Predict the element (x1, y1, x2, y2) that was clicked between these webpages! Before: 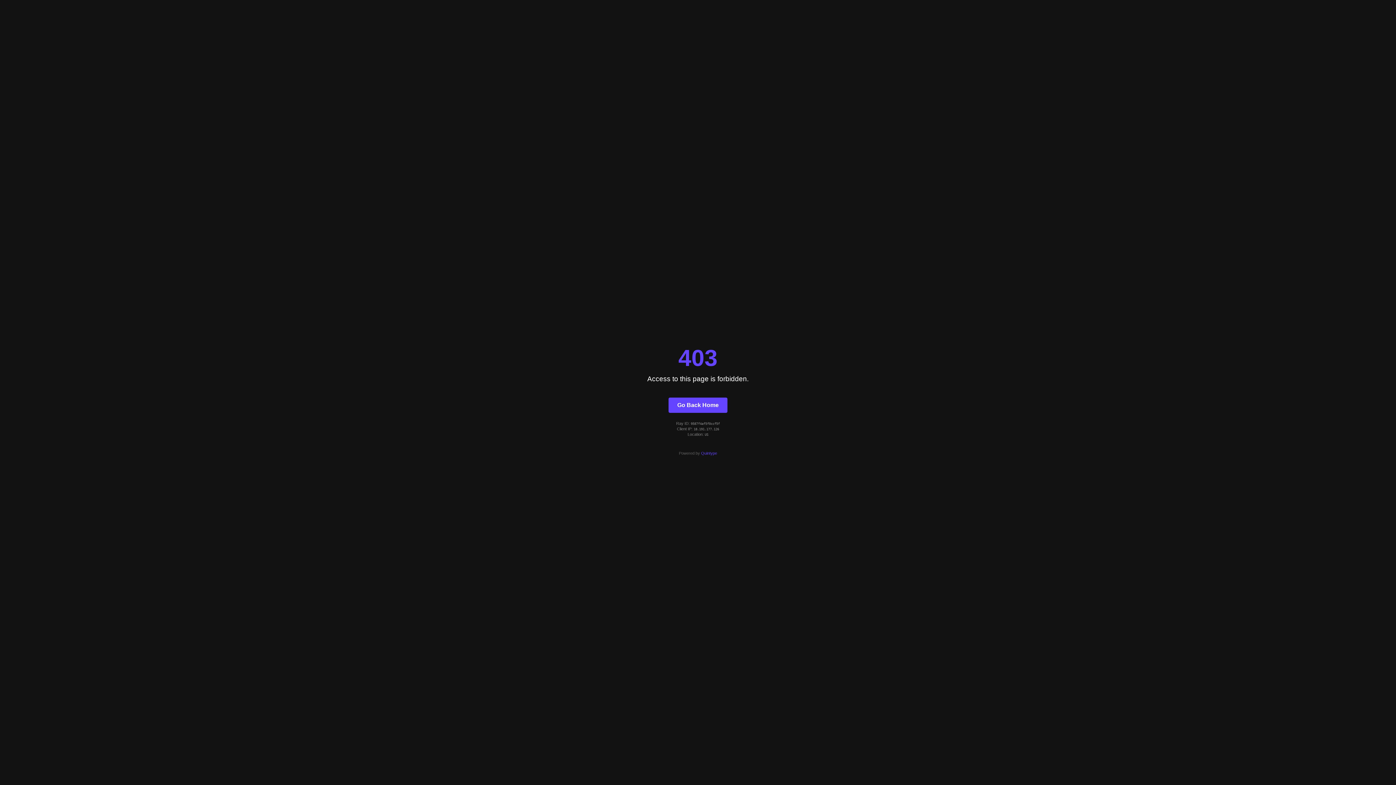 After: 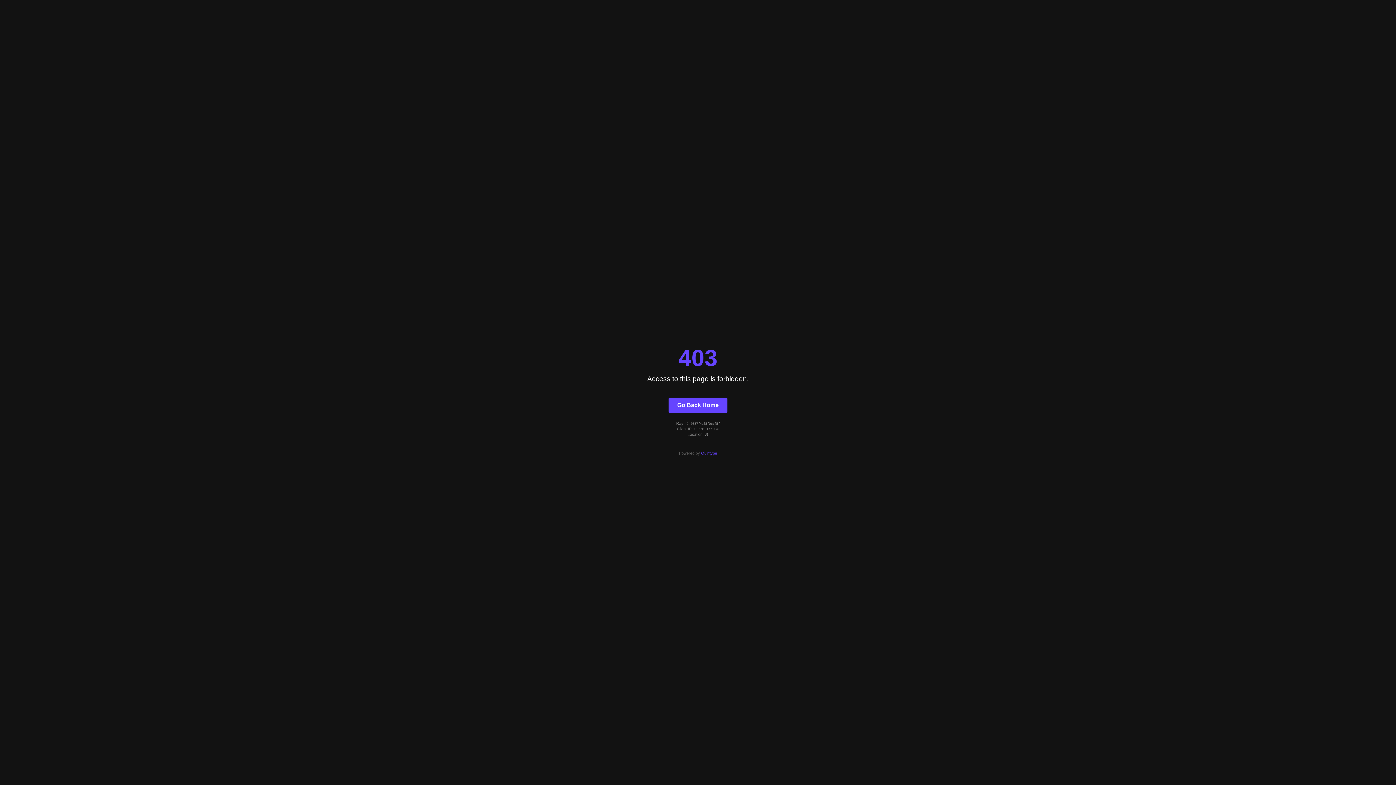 Action: label: Quintype bbox: (701, 451, 717, 455)